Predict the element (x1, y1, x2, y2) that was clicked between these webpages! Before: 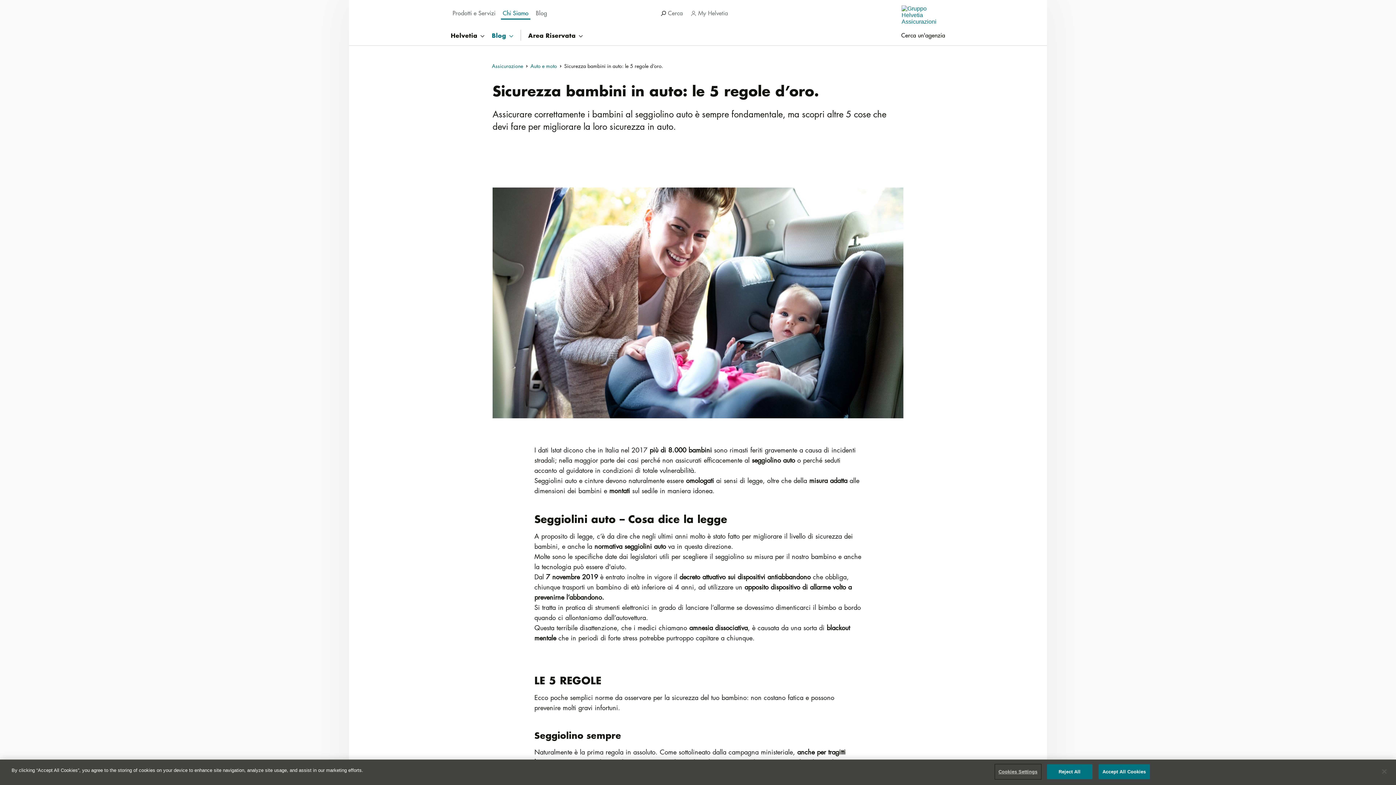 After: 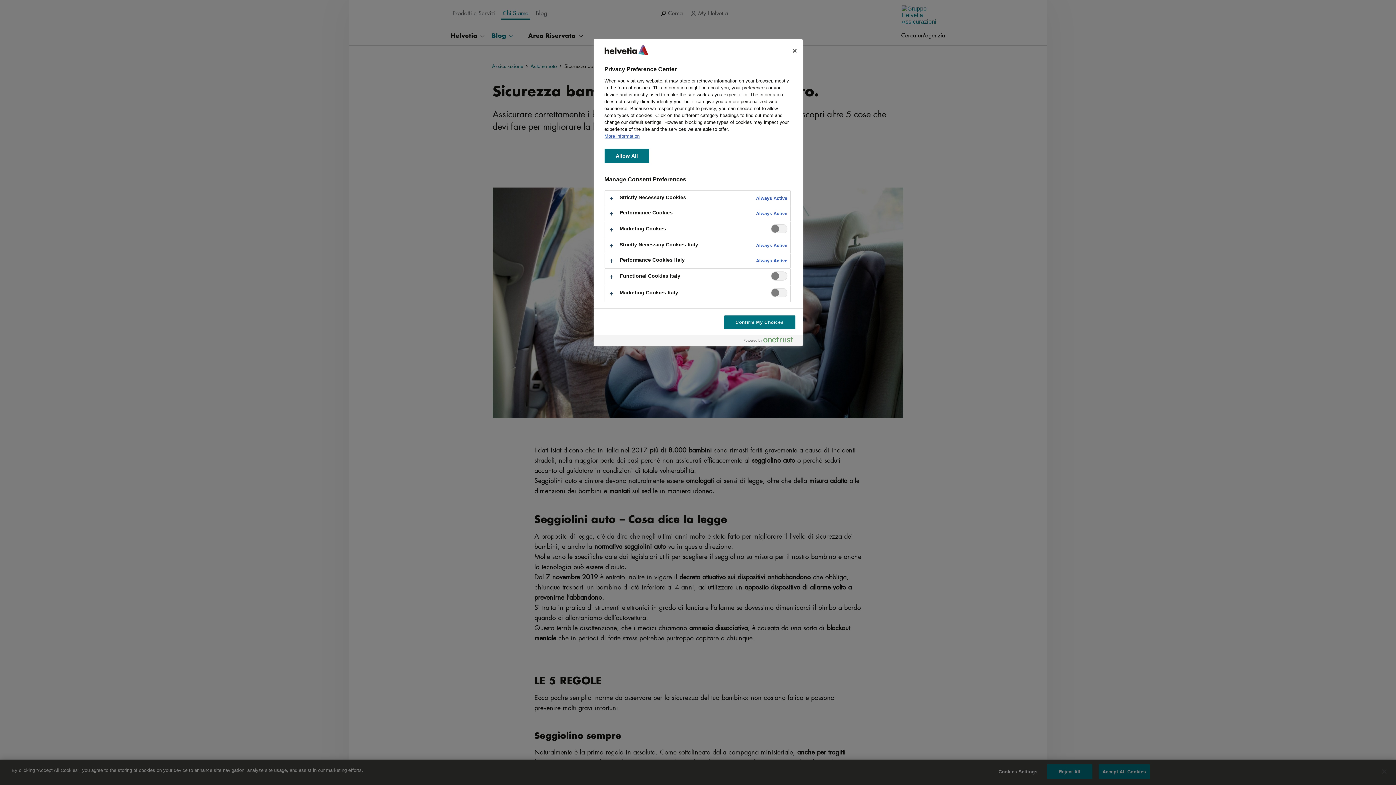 Action: bbox: (995, 765, 1040, 779) label: Cookies Settings